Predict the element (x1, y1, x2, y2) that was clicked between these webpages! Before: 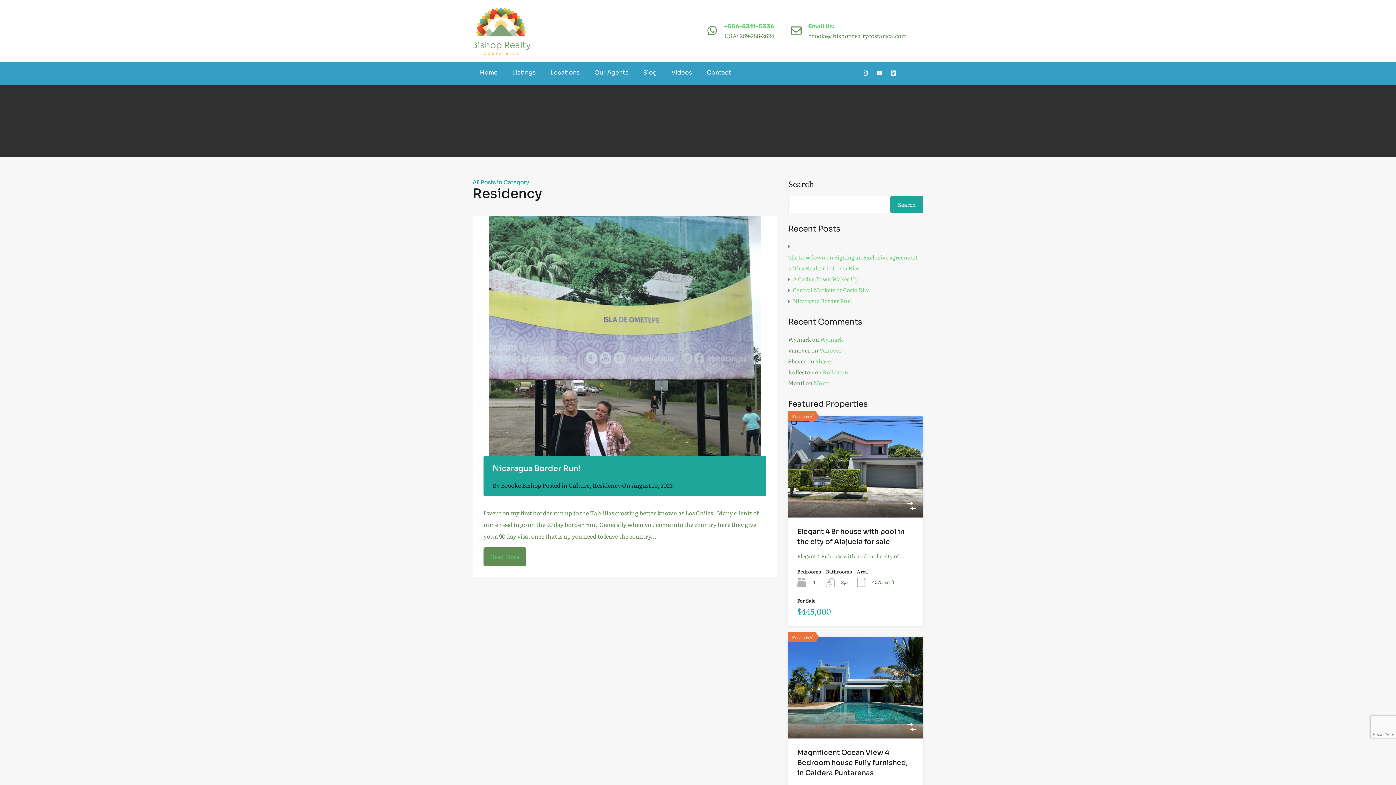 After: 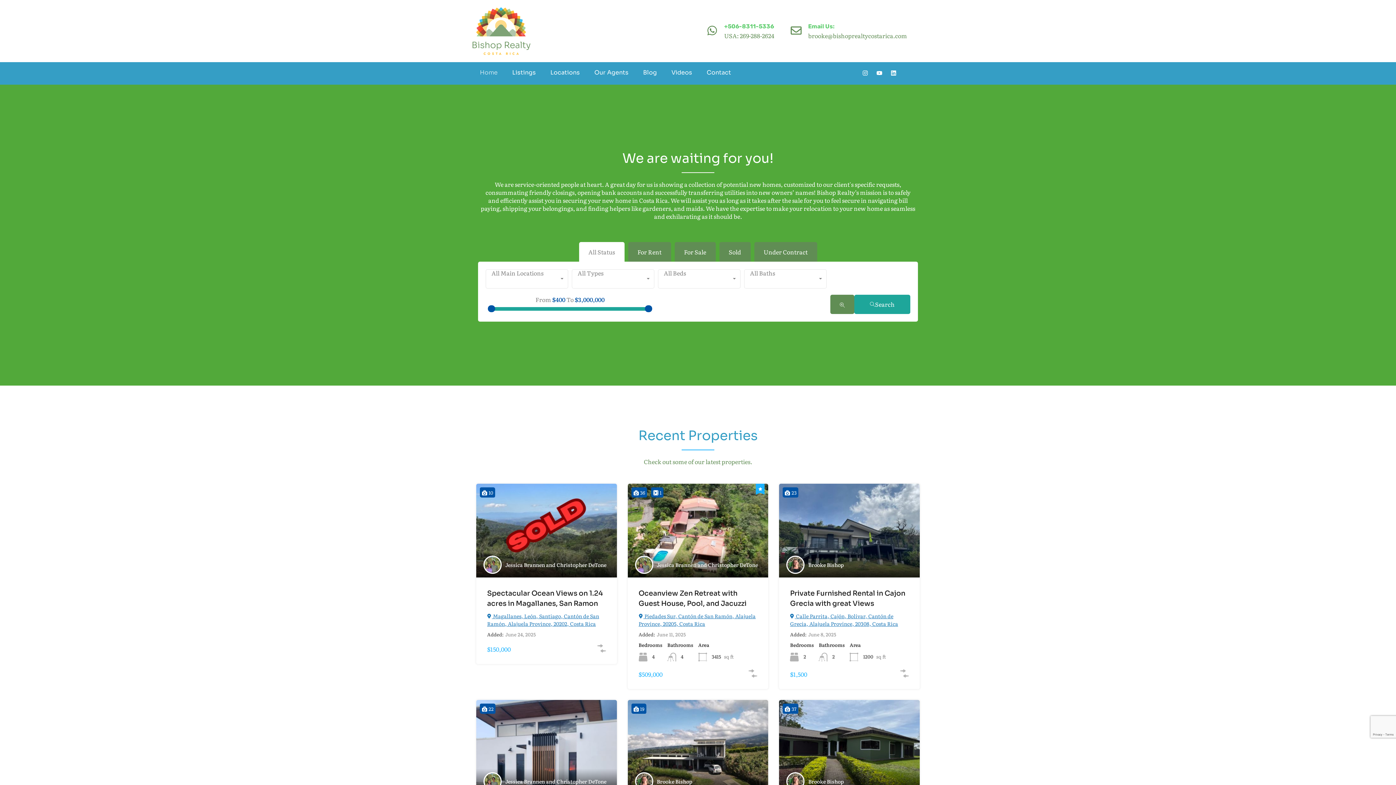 Action: bbox: (813, 377, 830, 388) label: Monti